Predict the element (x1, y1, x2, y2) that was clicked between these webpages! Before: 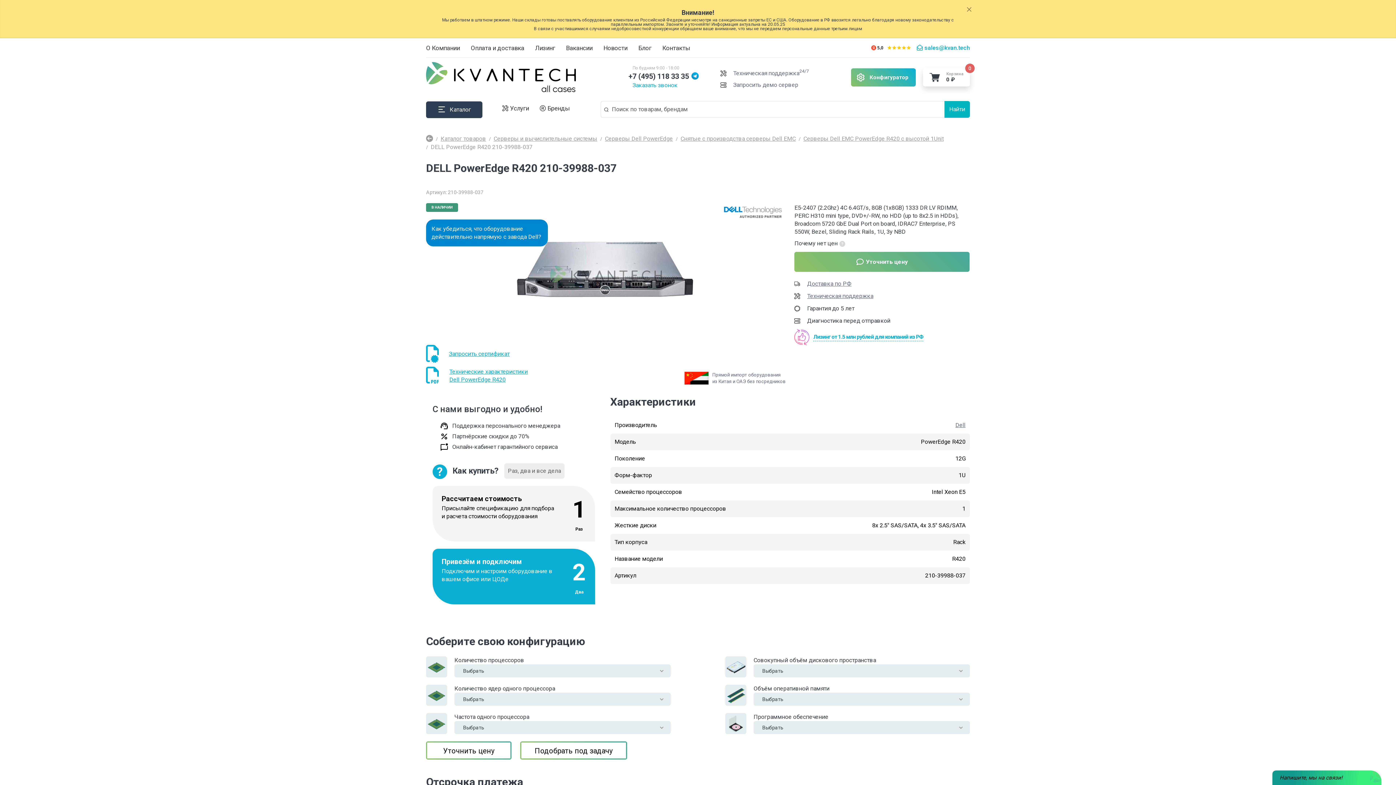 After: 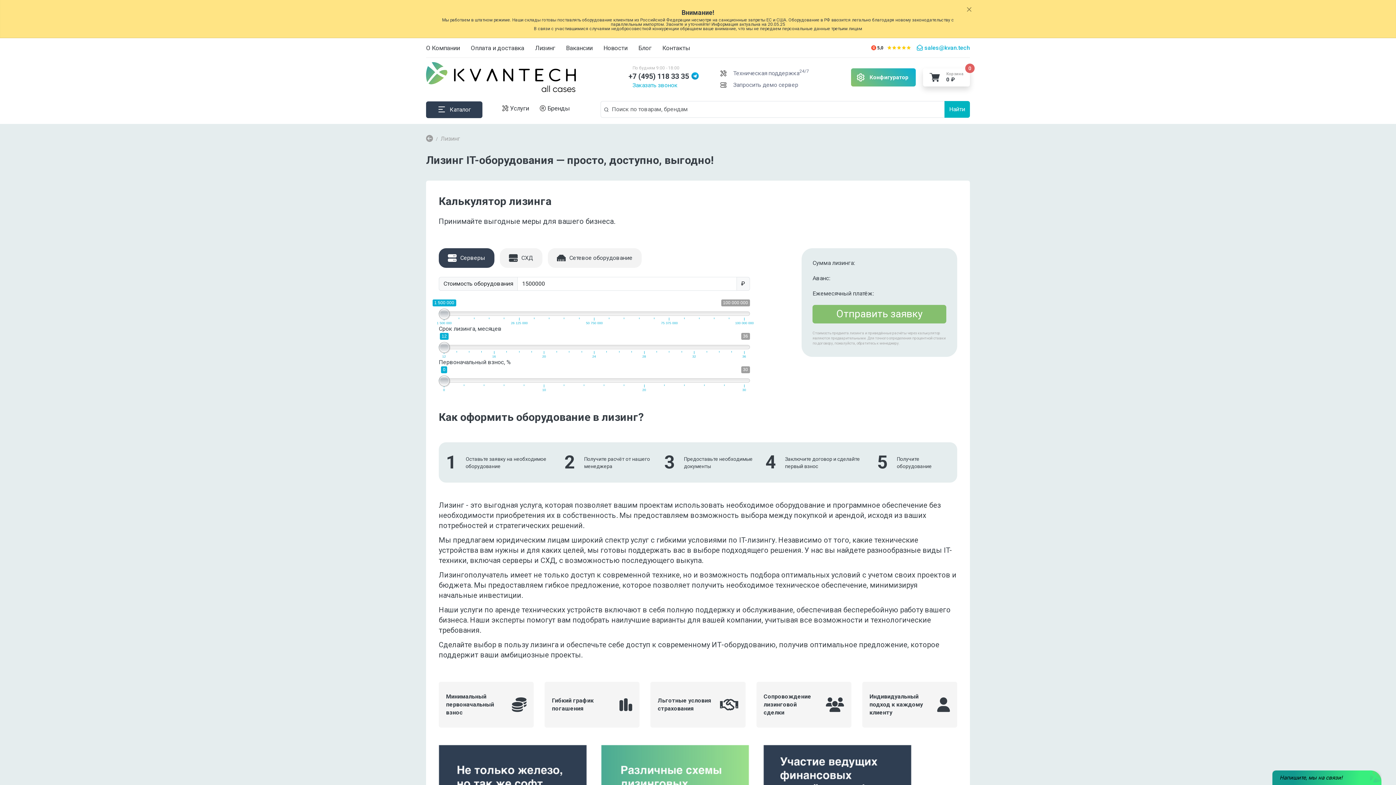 Action: bbox: (535, 43, 555, 52) label: Лизинг